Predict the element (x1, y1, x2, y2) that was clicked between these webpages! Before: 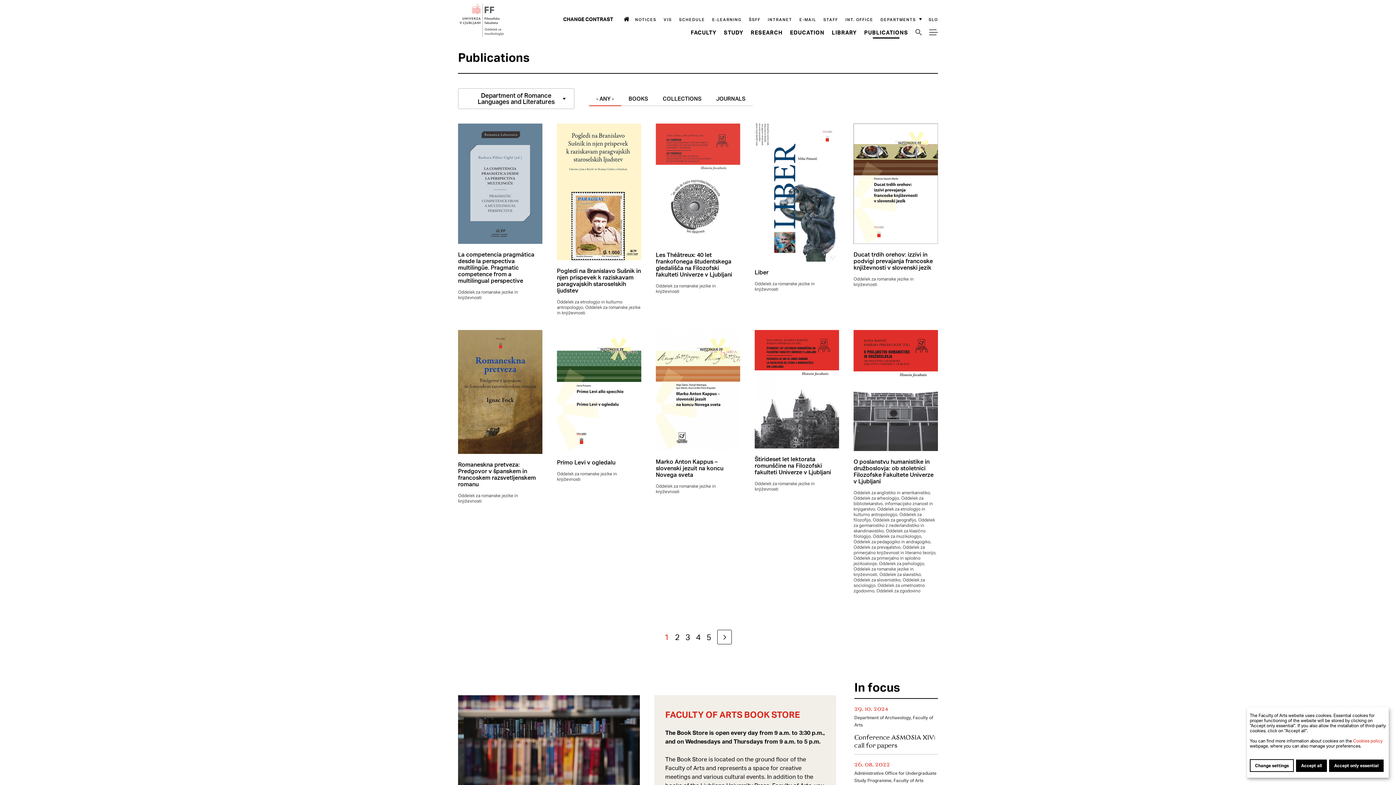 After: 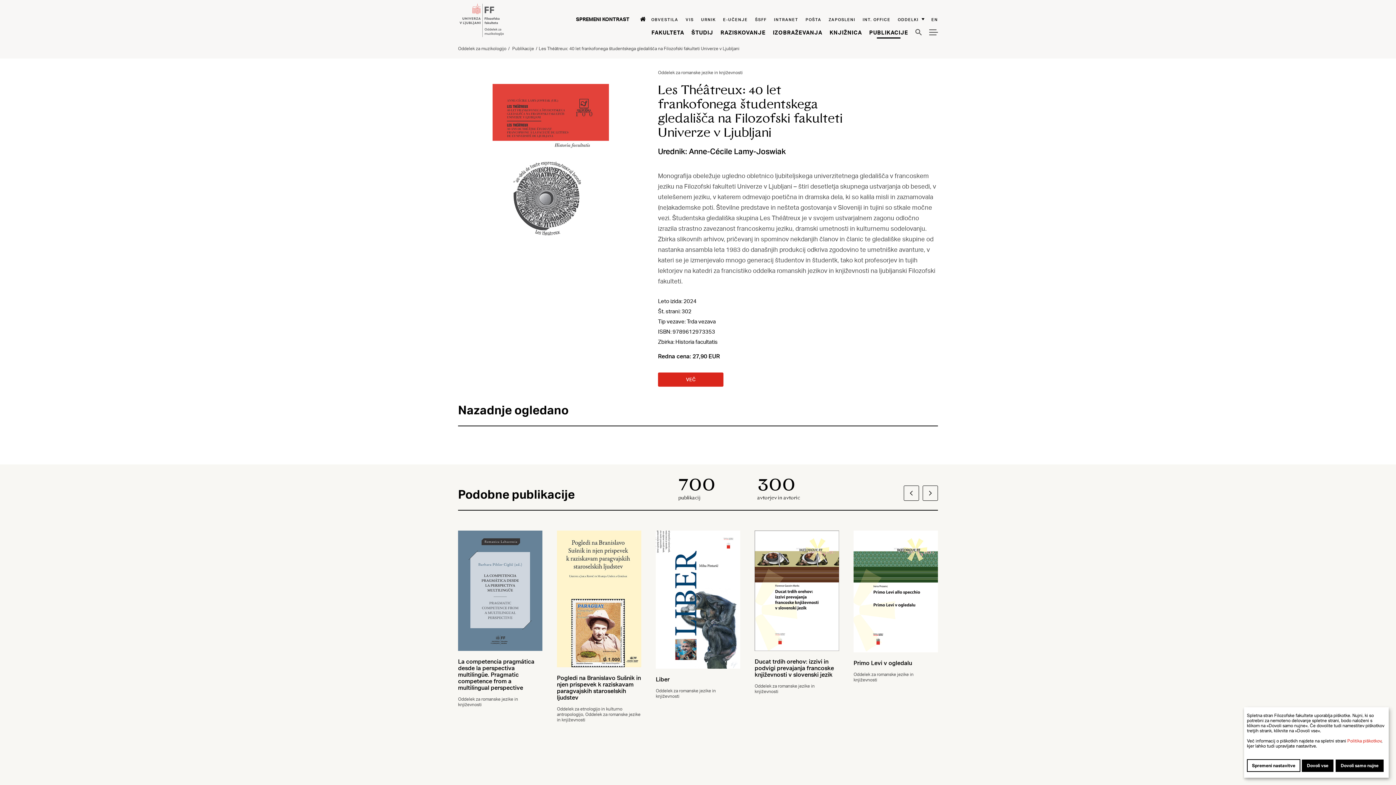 Action: bbox: (656, 123, 740, 294) label:  40 let frankofonega študentskega gledališča na Filozofski fakulteti Univerze v Ljubljani